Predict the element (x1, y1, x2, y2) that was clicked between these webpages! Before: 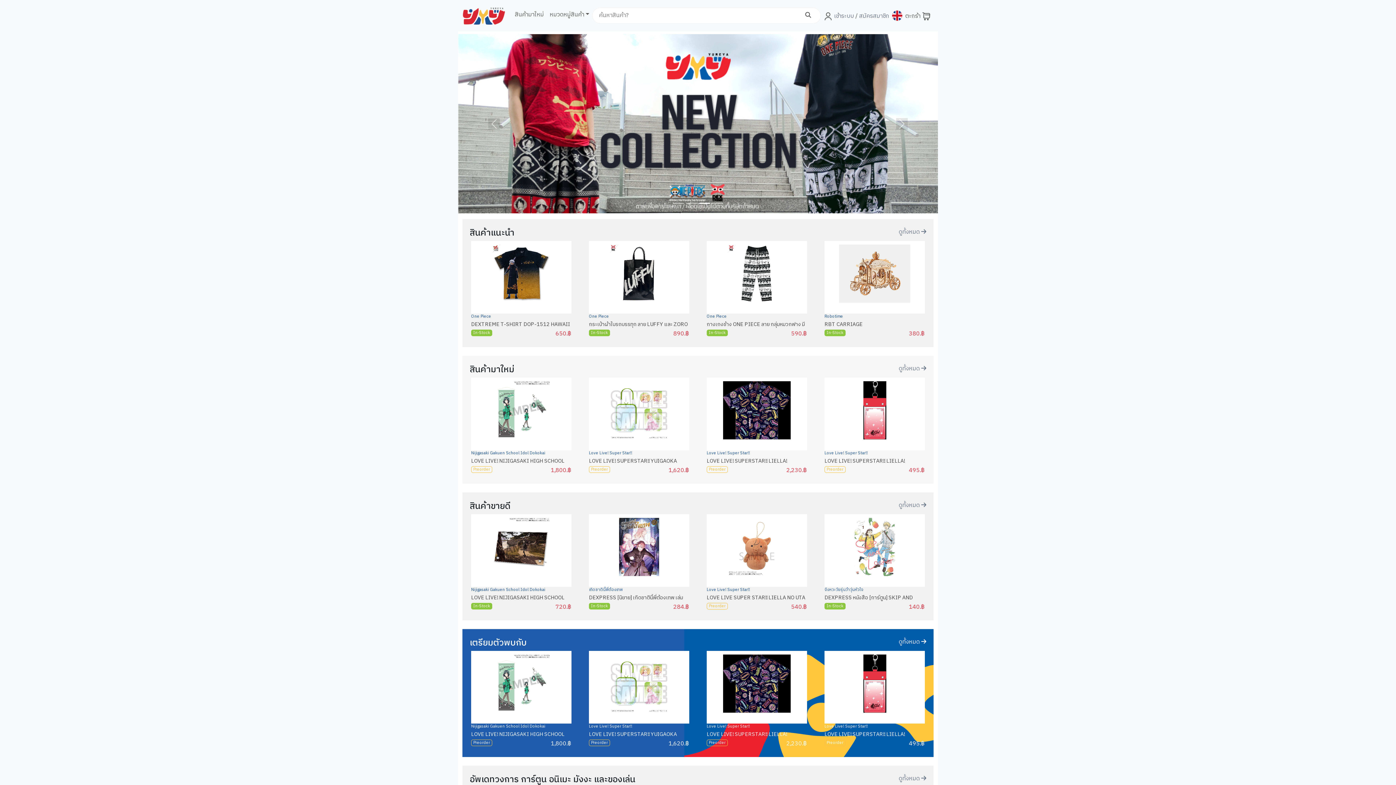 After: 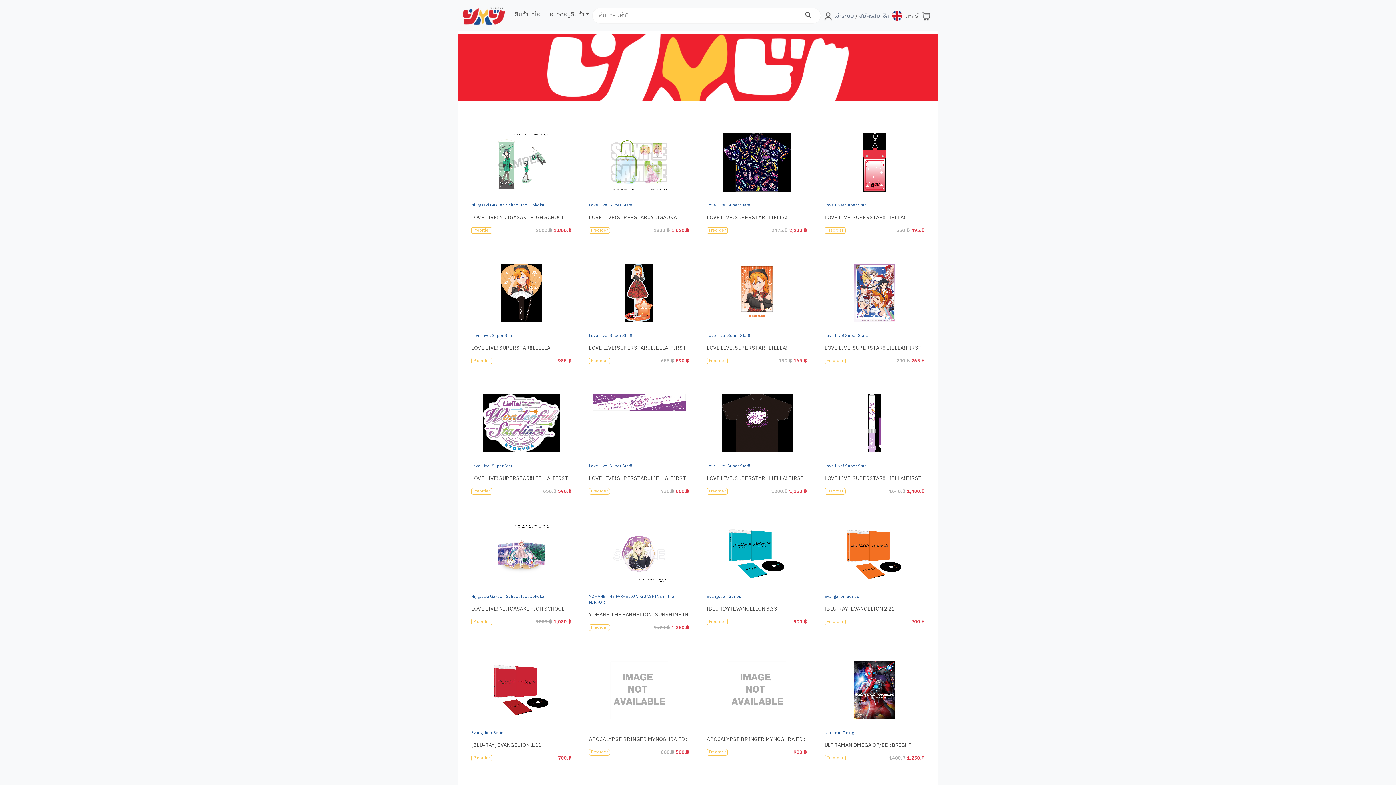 Action: label: สินค้ามาใหม่ bbox: (512, 7, 546, 22)